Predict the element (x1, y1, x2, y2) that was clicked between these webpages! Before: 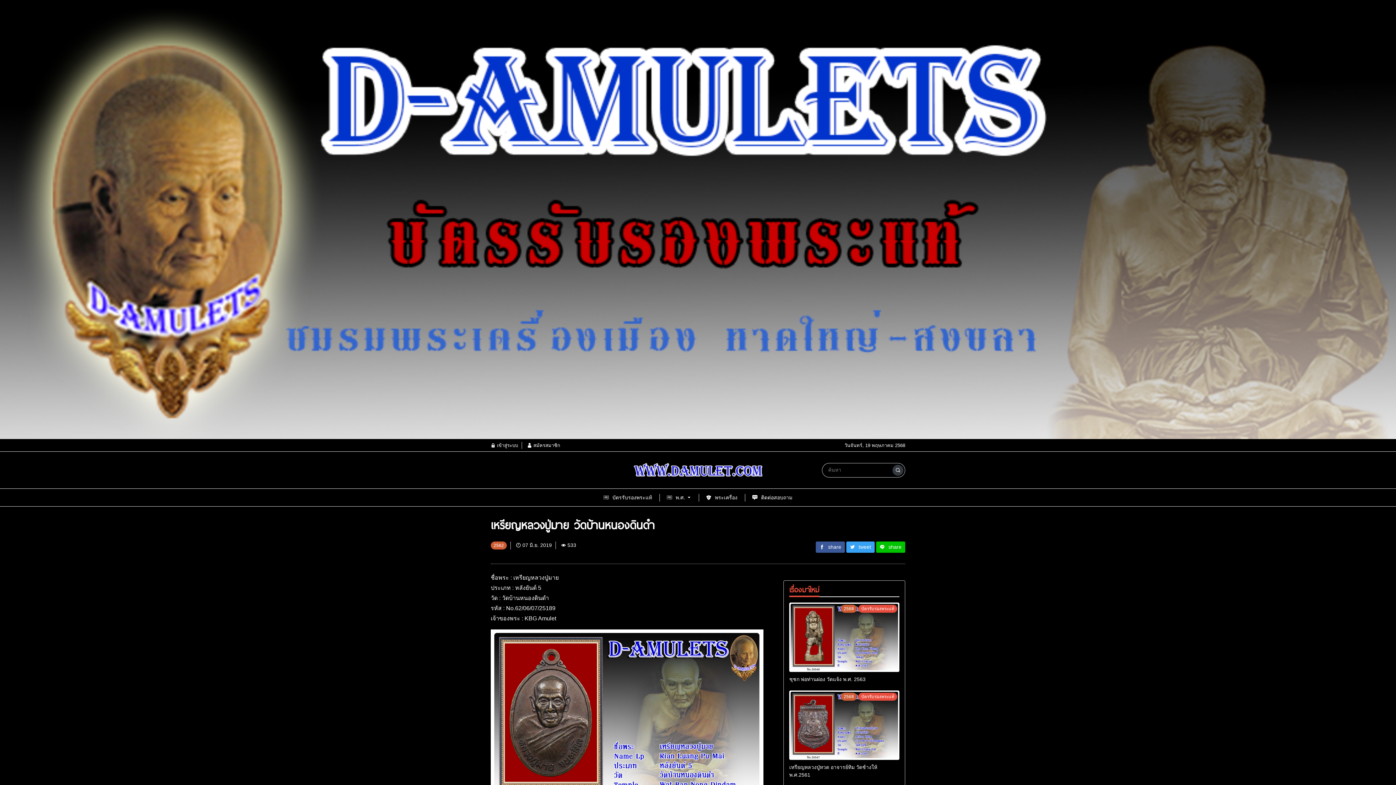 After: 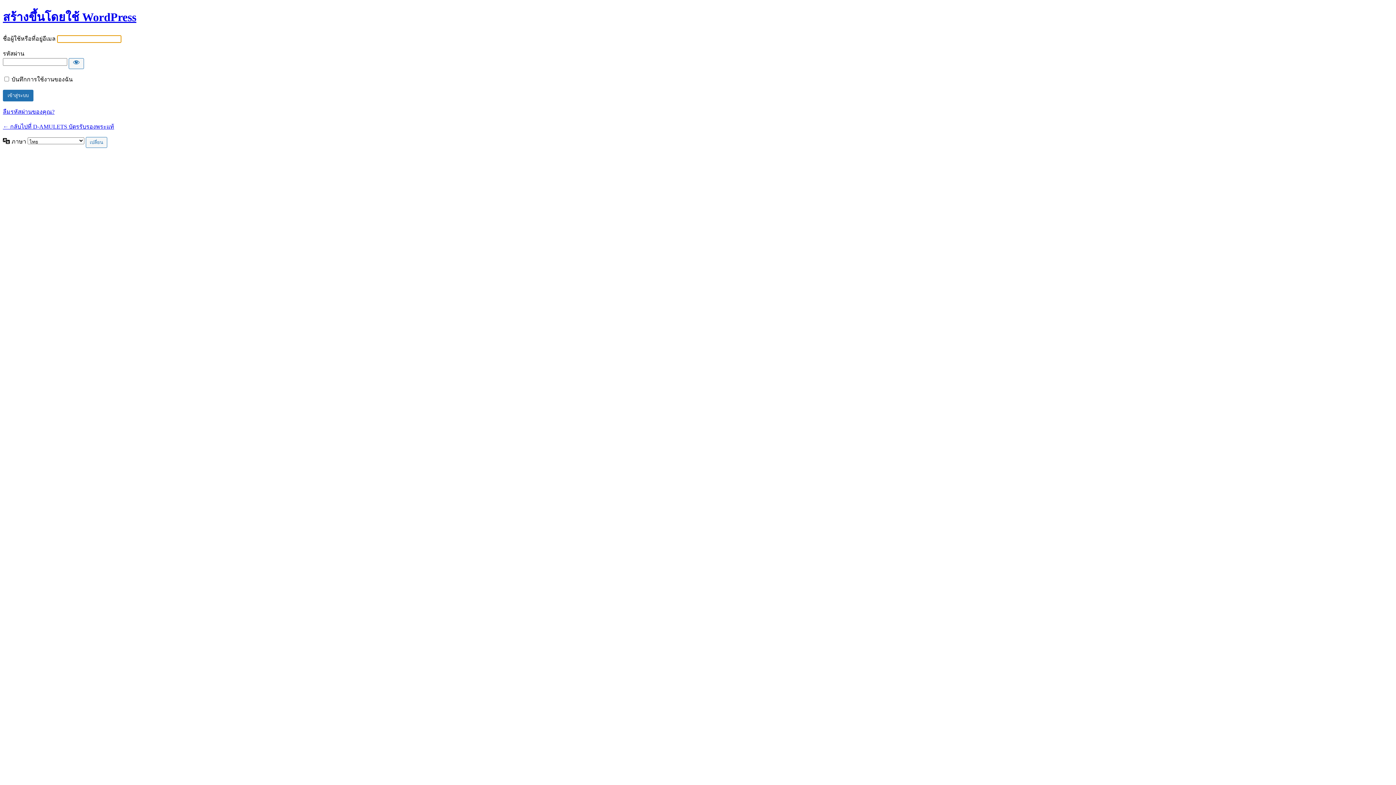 Action: label:  เข้าสู่ระบบ bbox: (490, 442, 518, 448)